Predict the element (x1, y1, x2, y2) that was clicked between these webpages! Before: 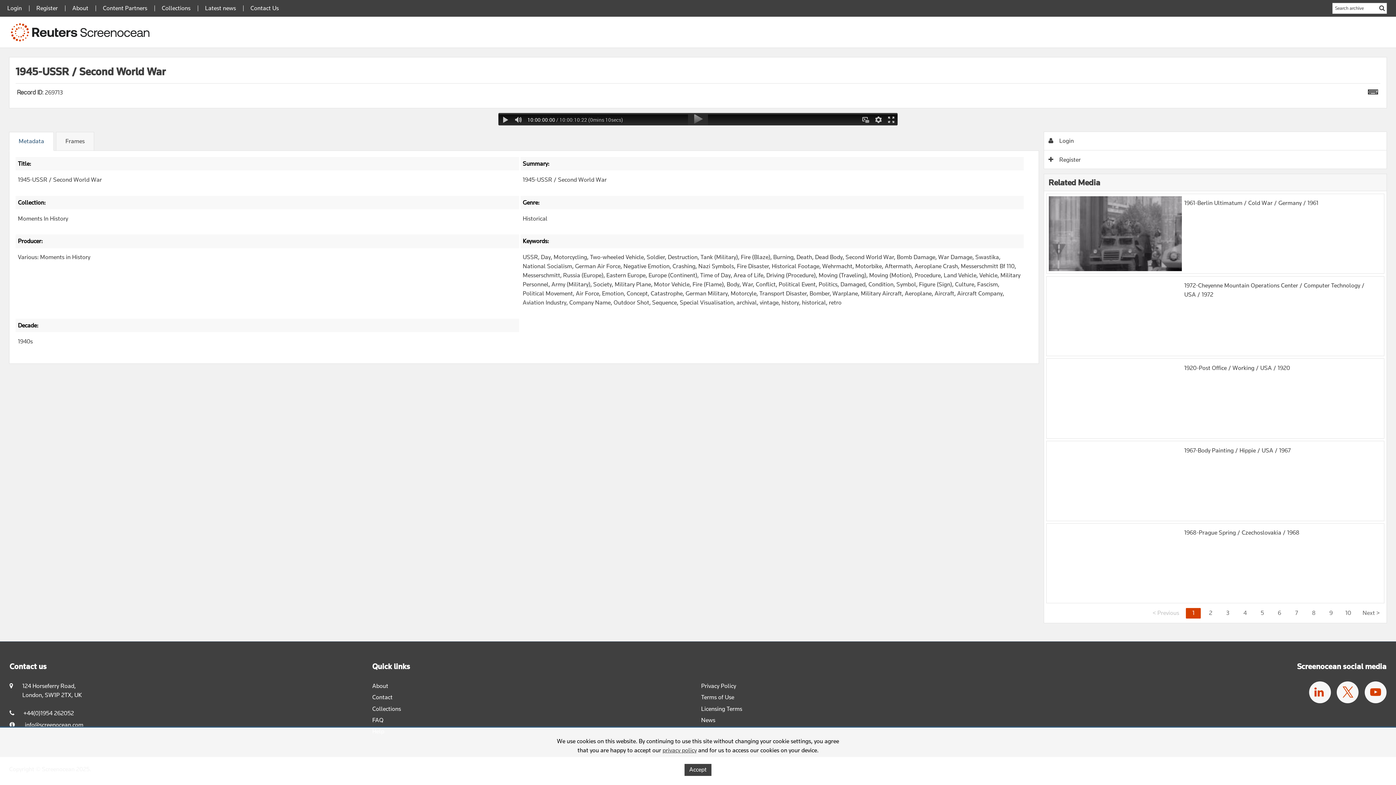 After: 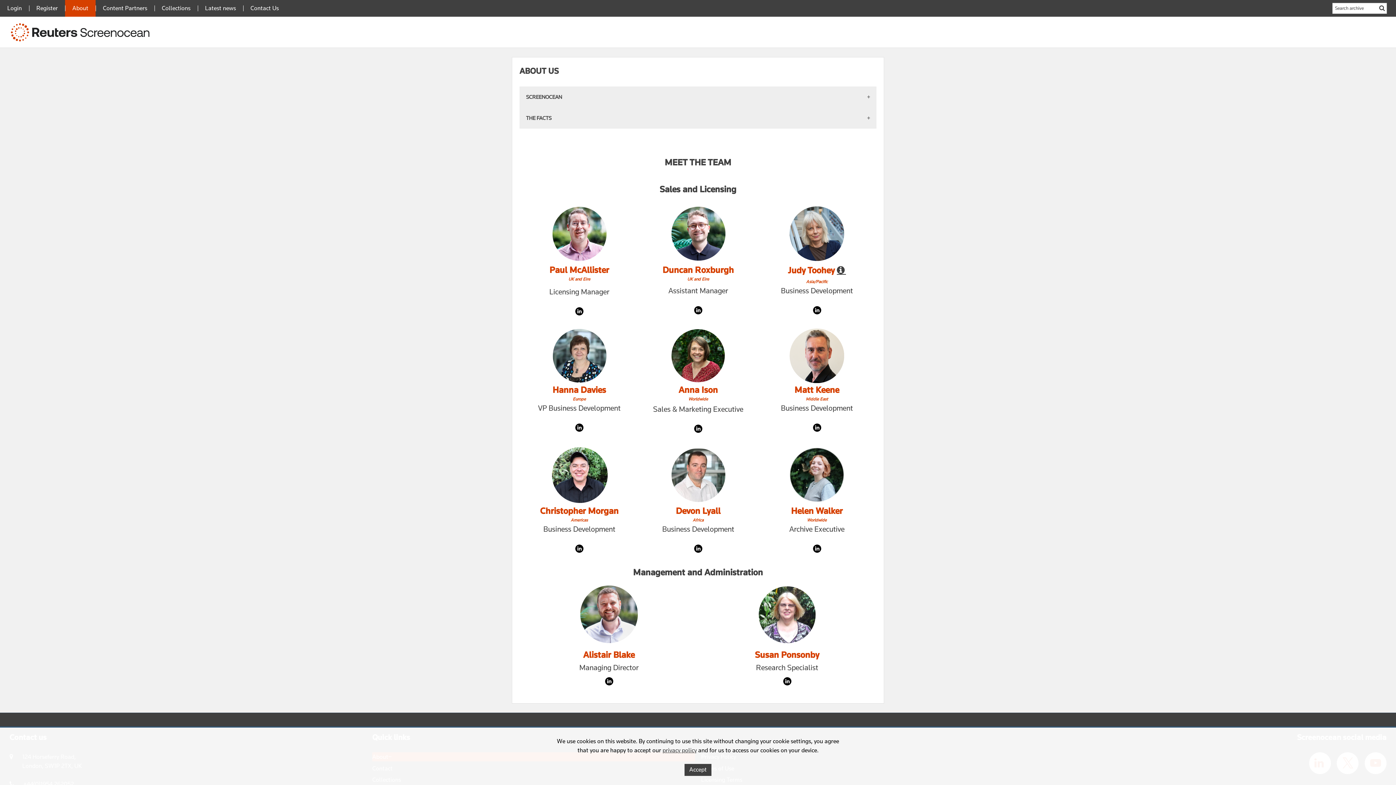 Action: bbox: (65, 0, 95, 16) label: About